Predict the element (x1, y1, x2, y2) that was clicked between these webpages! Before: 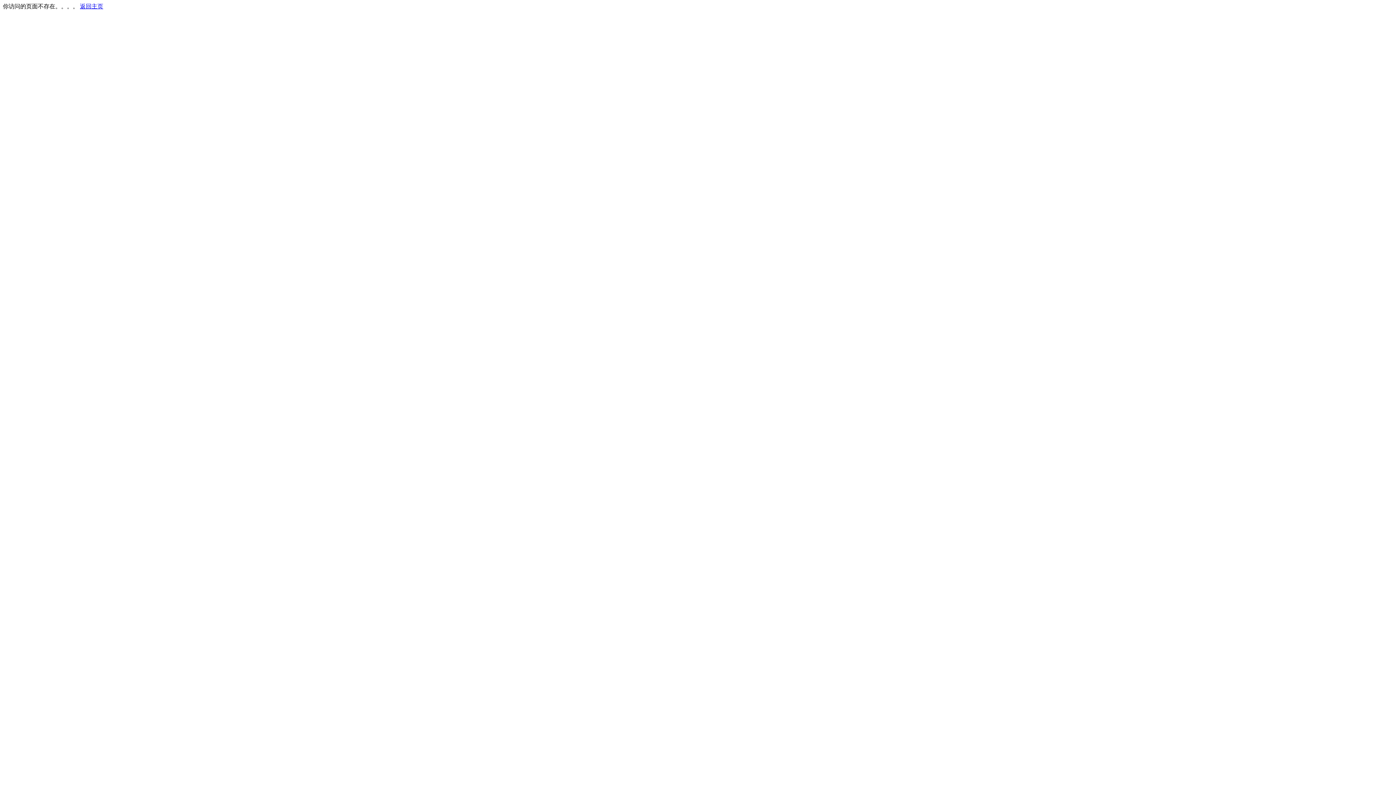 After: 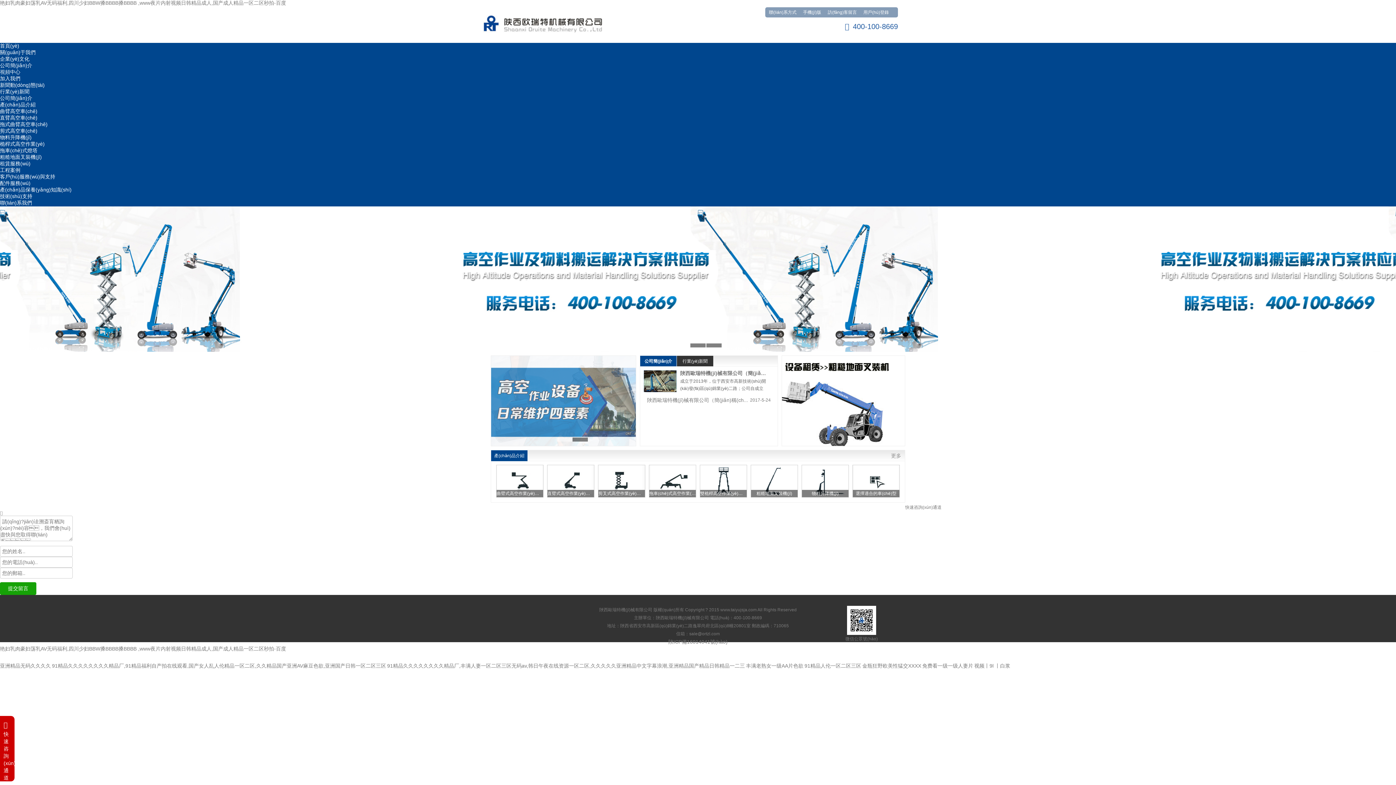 Action: bbox: (80, 3, 103, 9) label: 返回主页